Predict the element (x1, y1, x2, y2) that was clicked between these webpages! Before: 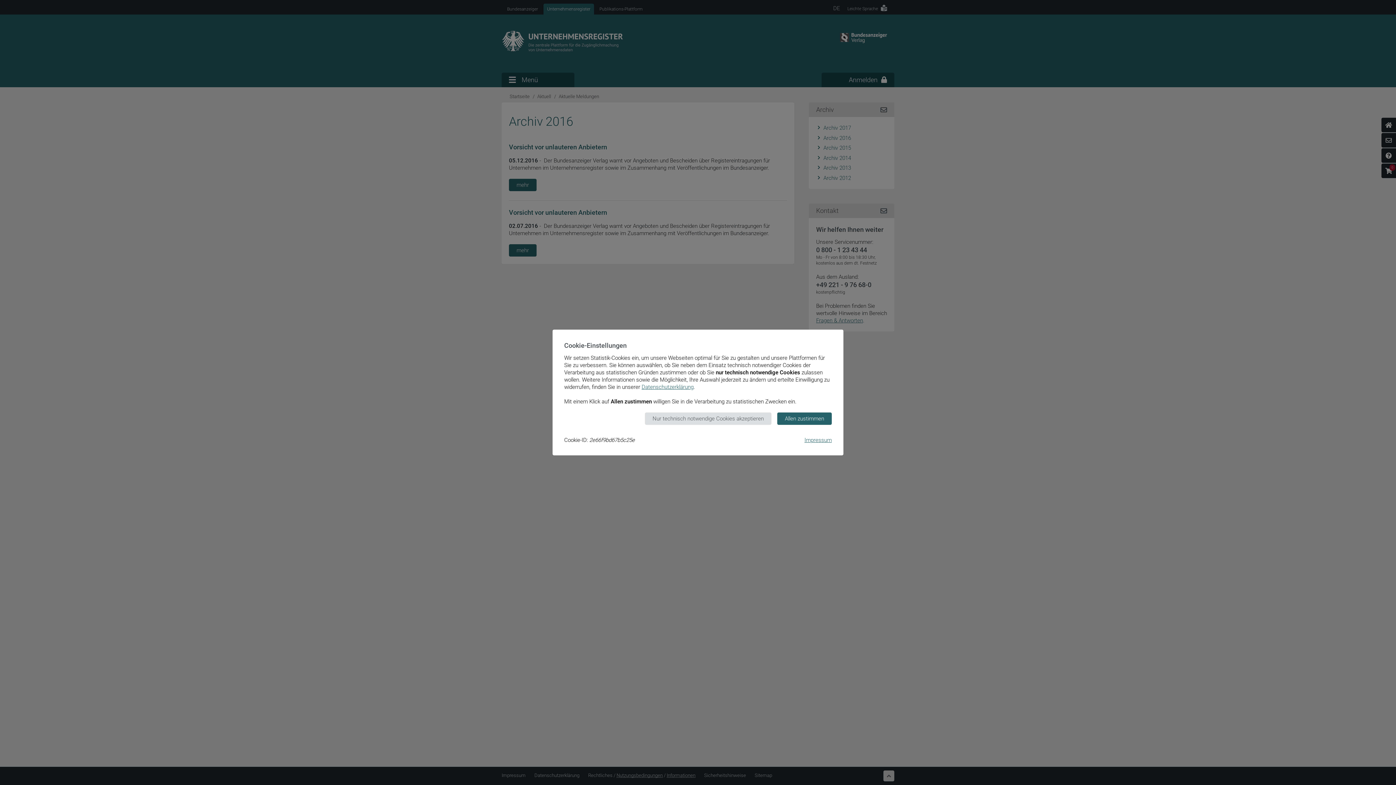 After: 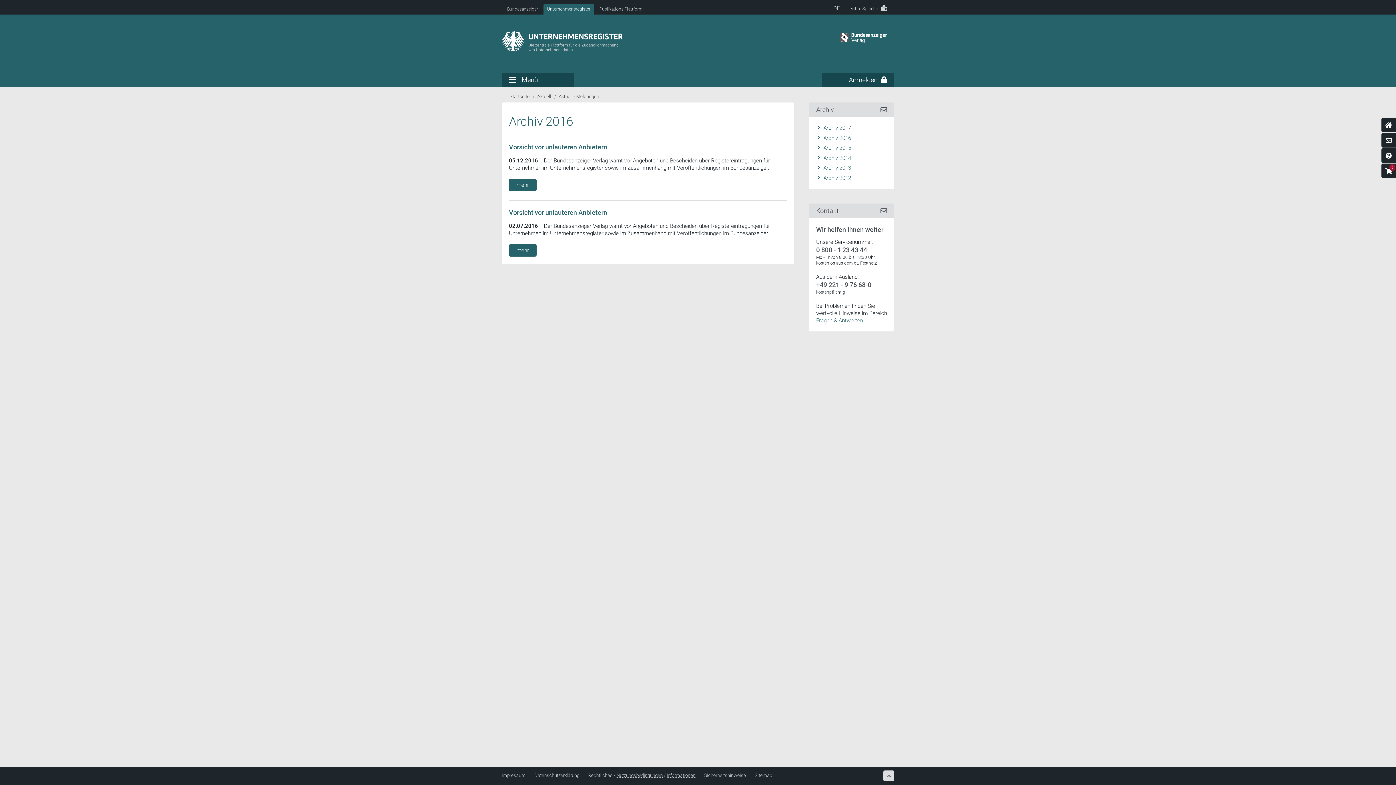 Action: label: Nur technisch notwendige Cookies akzeptieren bbox: (645, 412, 771, 425)